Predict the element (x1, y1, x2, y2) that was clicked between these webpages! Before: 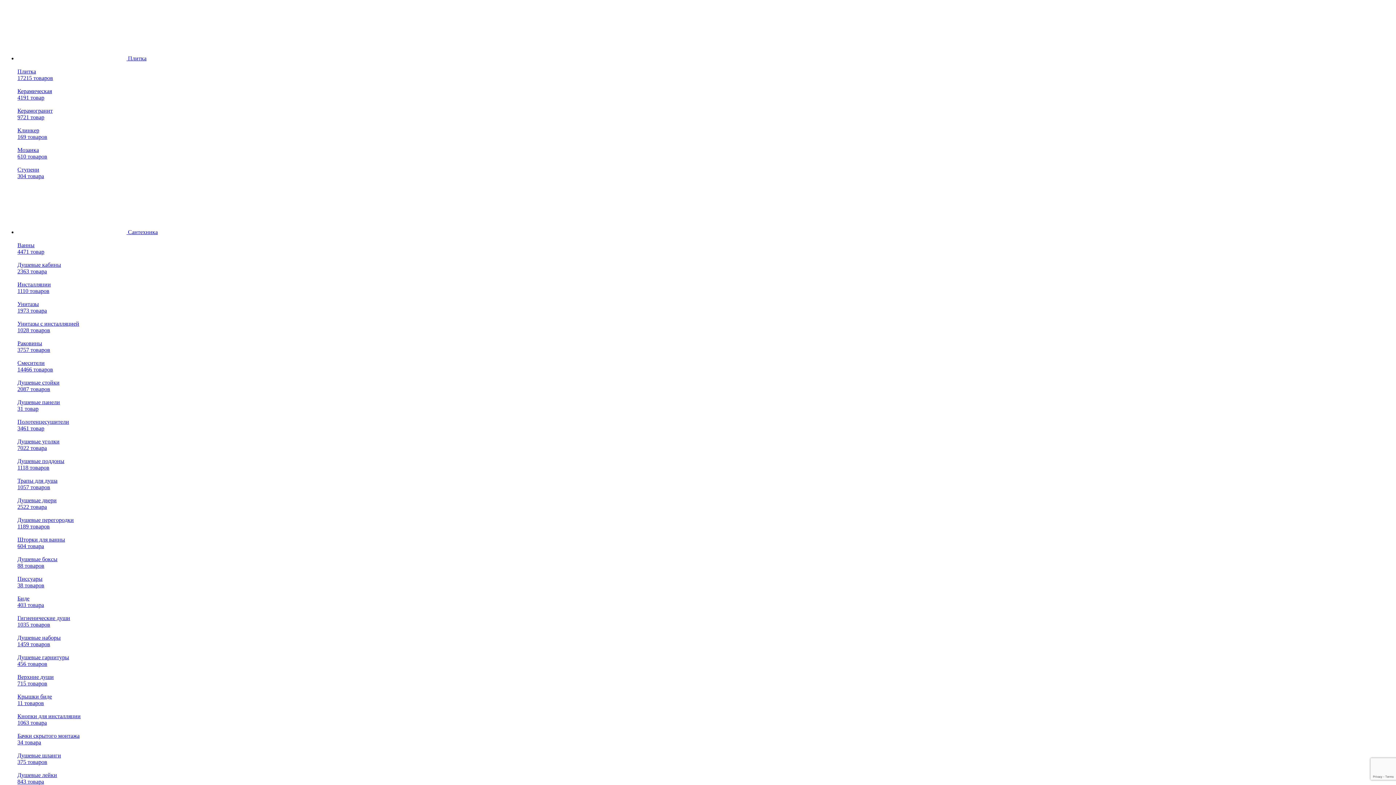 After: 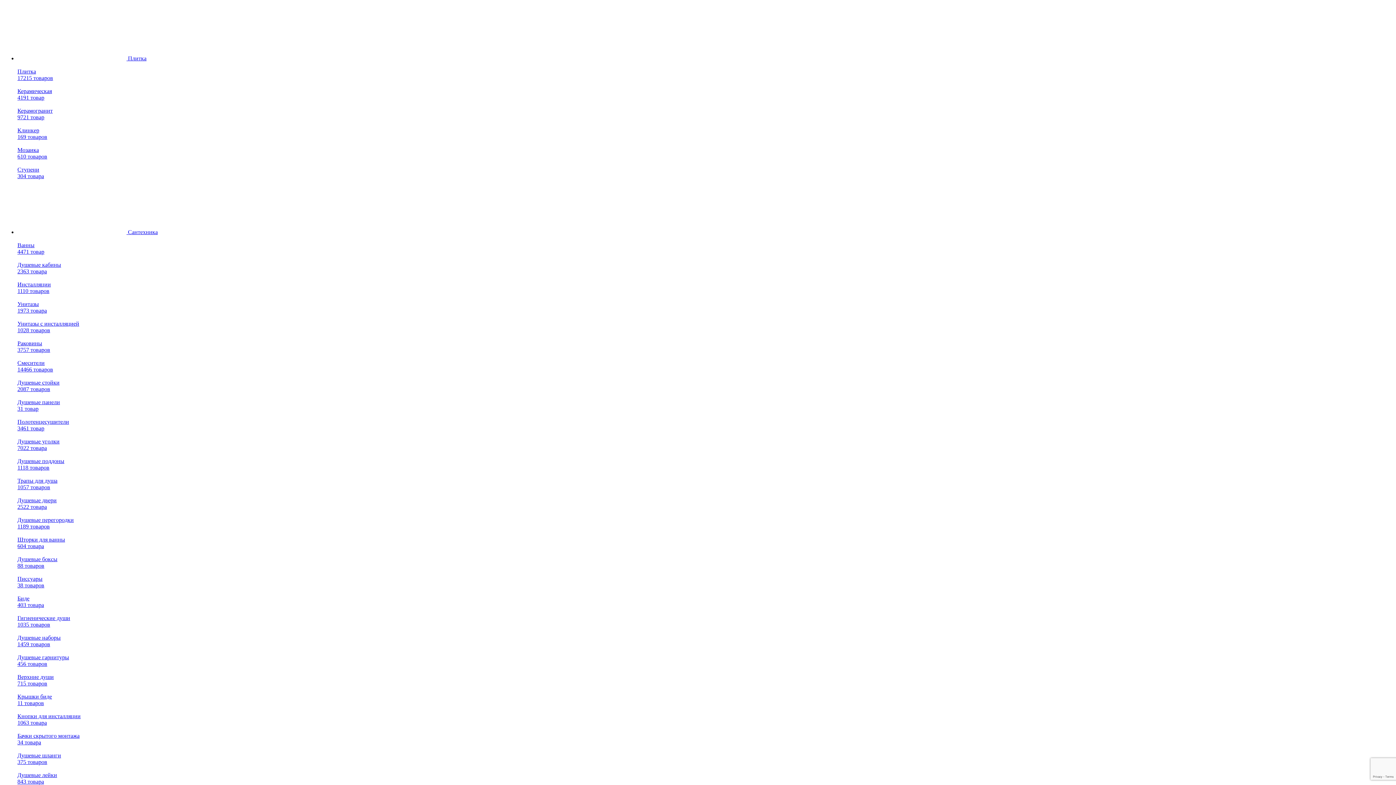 Action: bbox: (17, 471, 1393, 490) label: Трапы для душа
1057 товаров